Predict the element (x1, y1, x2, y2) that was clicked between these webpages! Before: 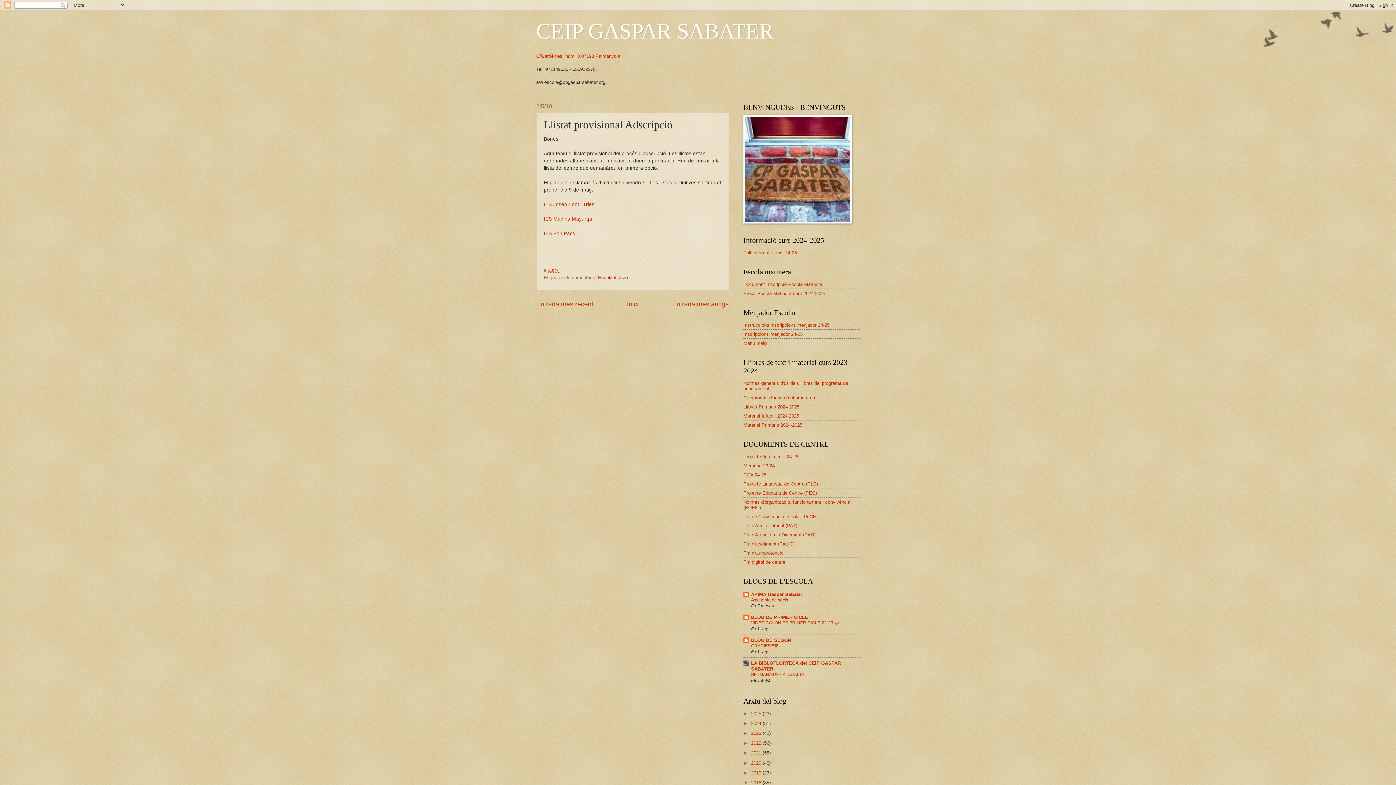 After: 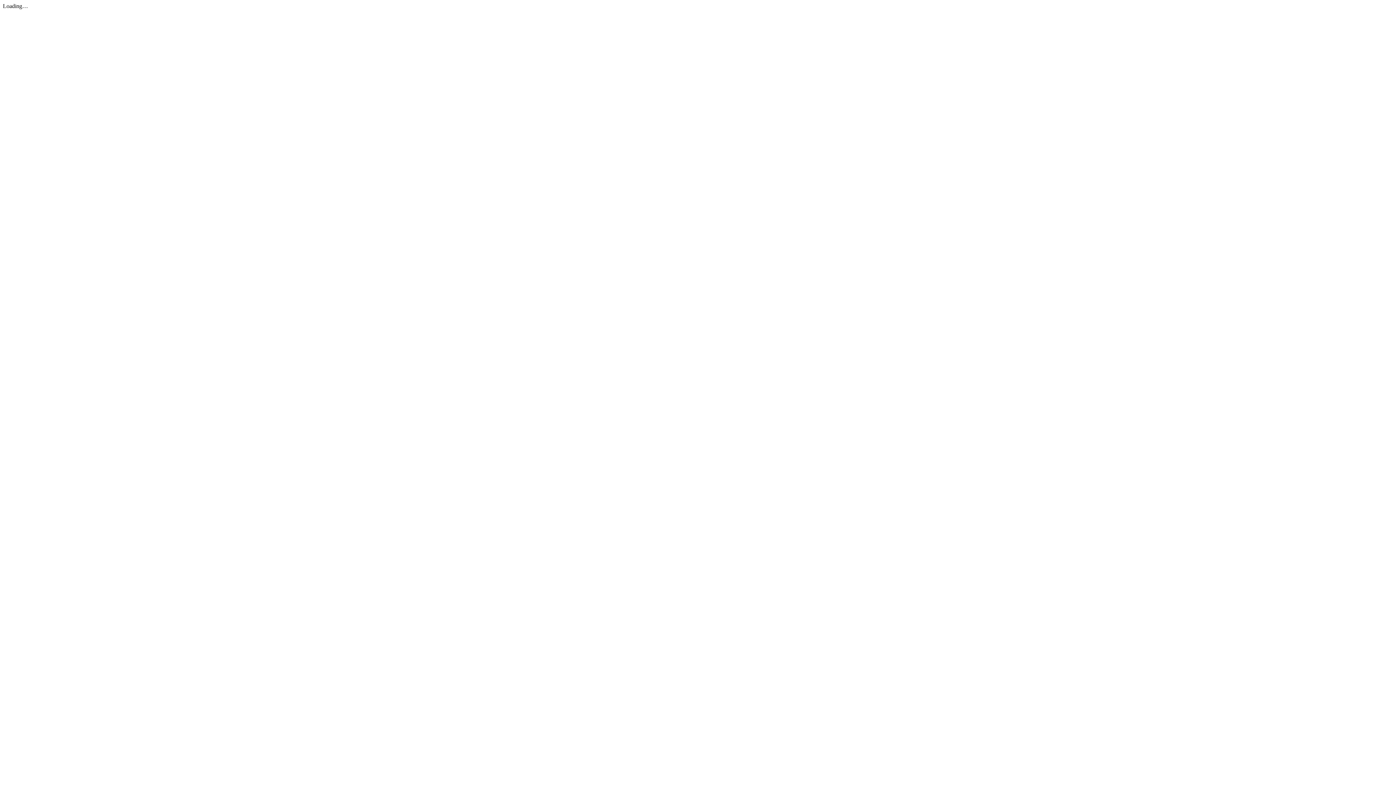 Action: bbox: (743, 250, 797, 255) label: Full informatiu curs 24-25